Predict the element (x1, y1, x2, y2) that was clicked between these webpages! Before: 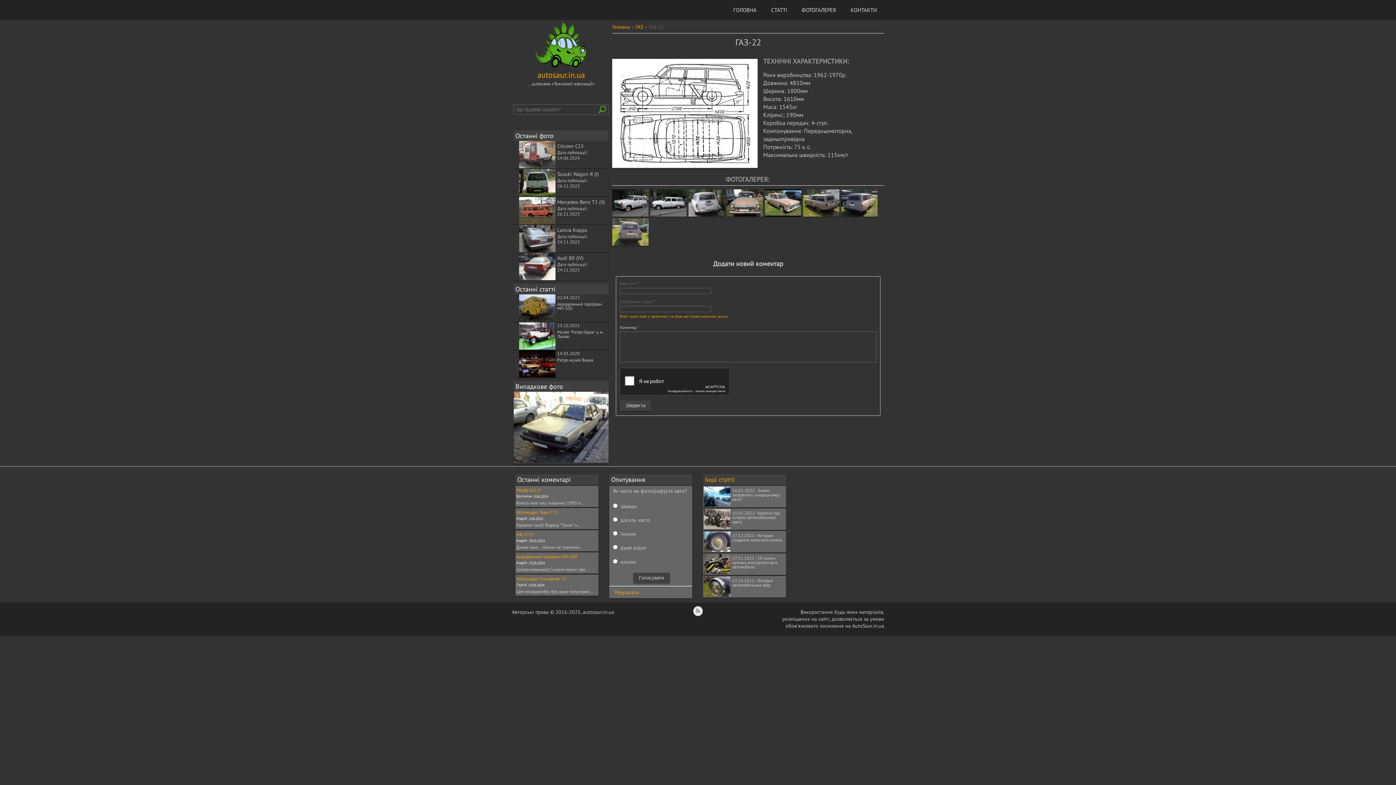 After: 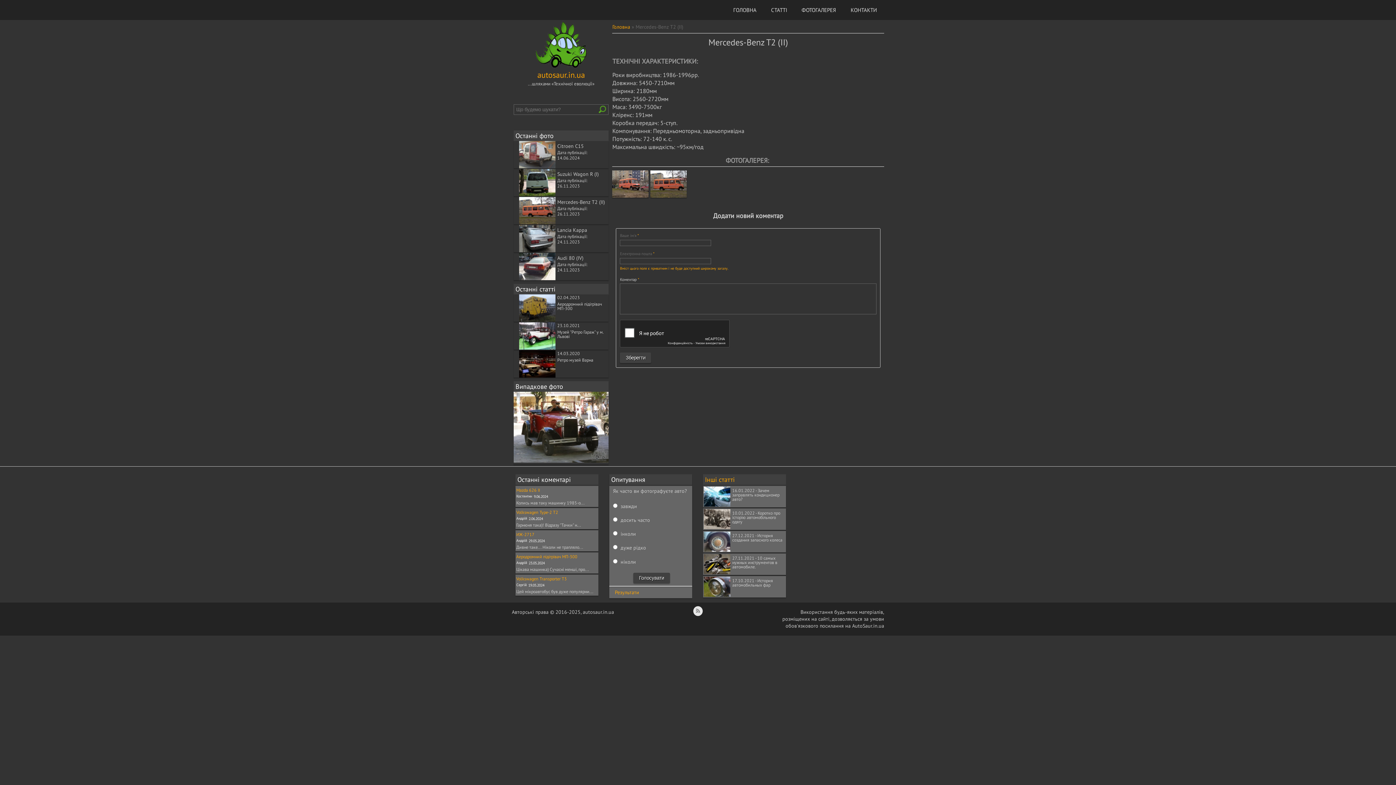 Action: label: Mercedes-Benz T2 (II) bbox: (557, 198, 605, 205)